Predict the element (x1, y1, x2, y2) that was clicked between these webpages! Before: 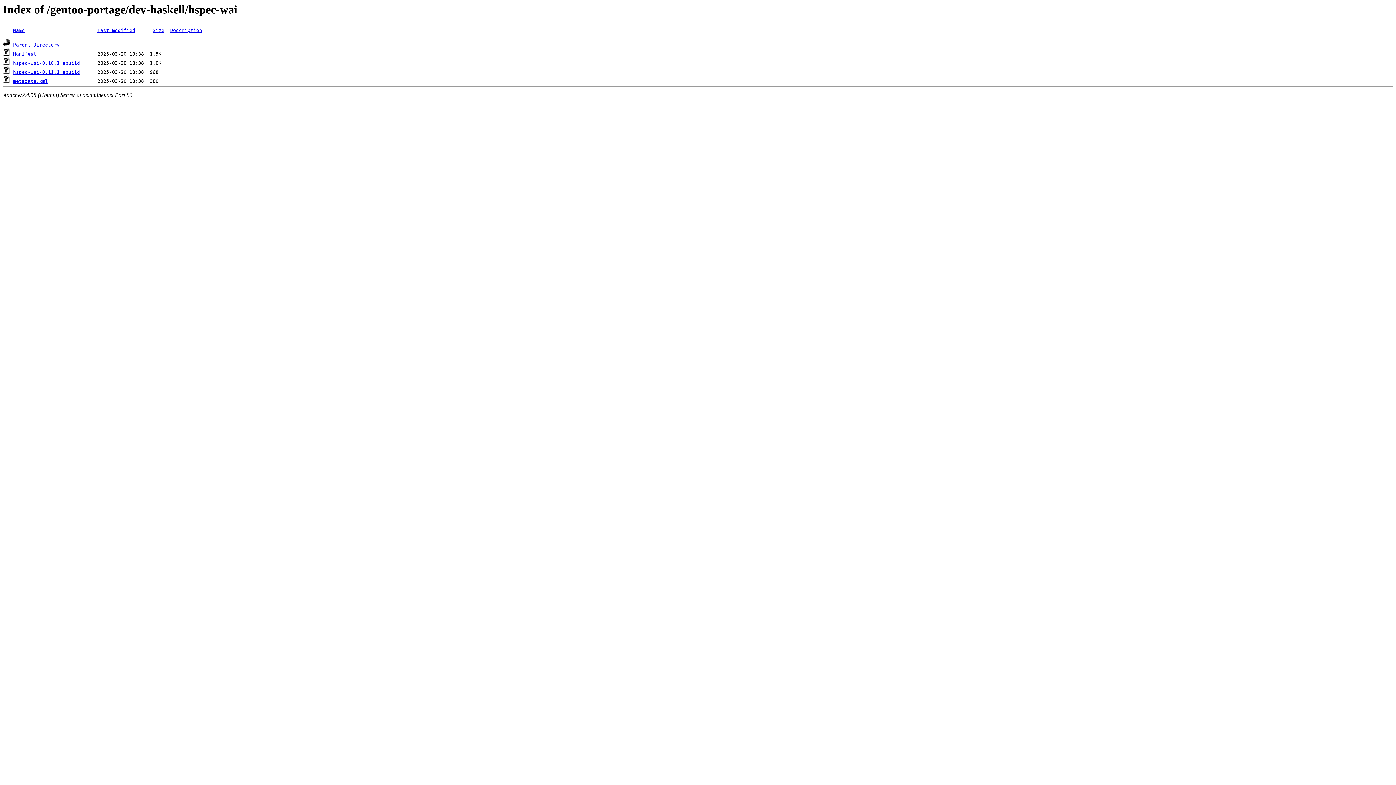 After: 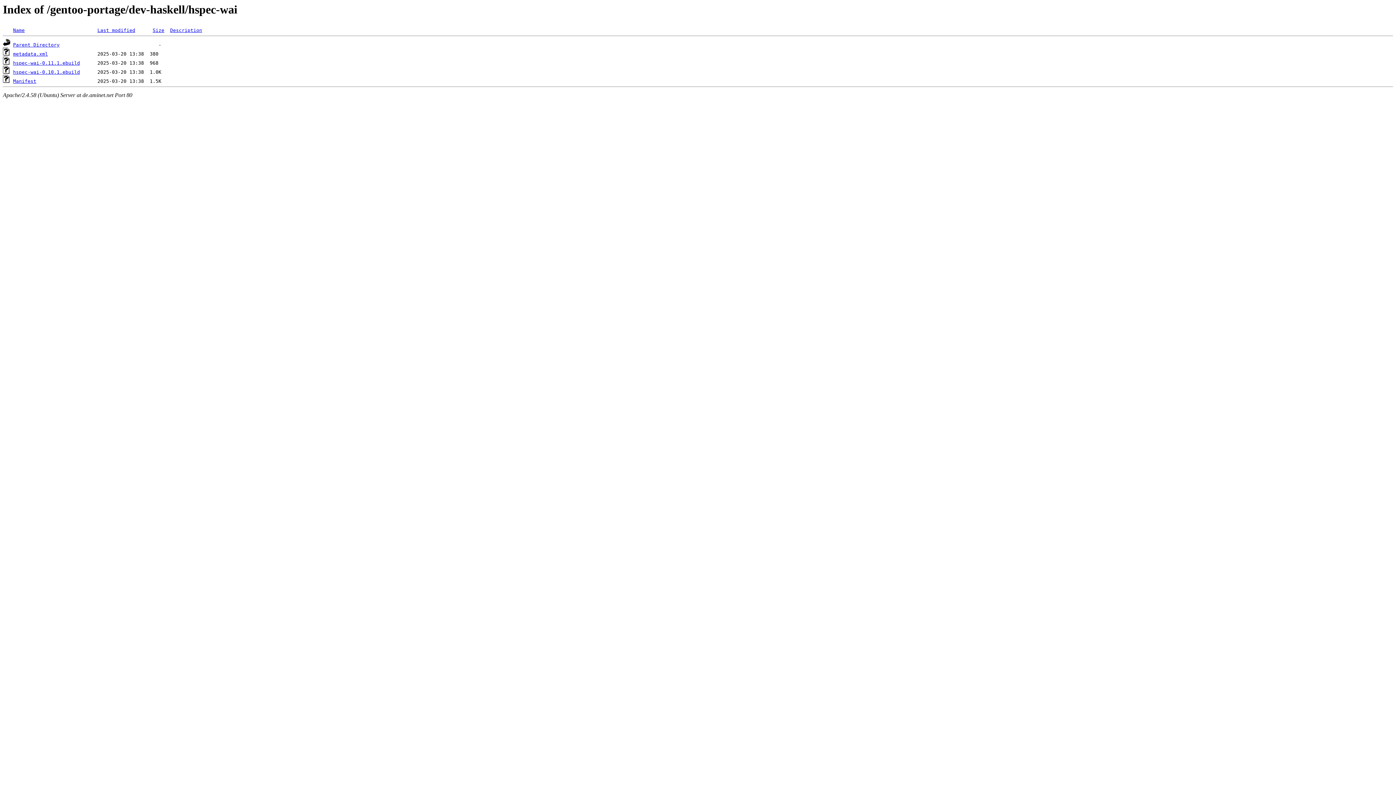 Action: bbox: (152, 27, 164, 33) label: Size